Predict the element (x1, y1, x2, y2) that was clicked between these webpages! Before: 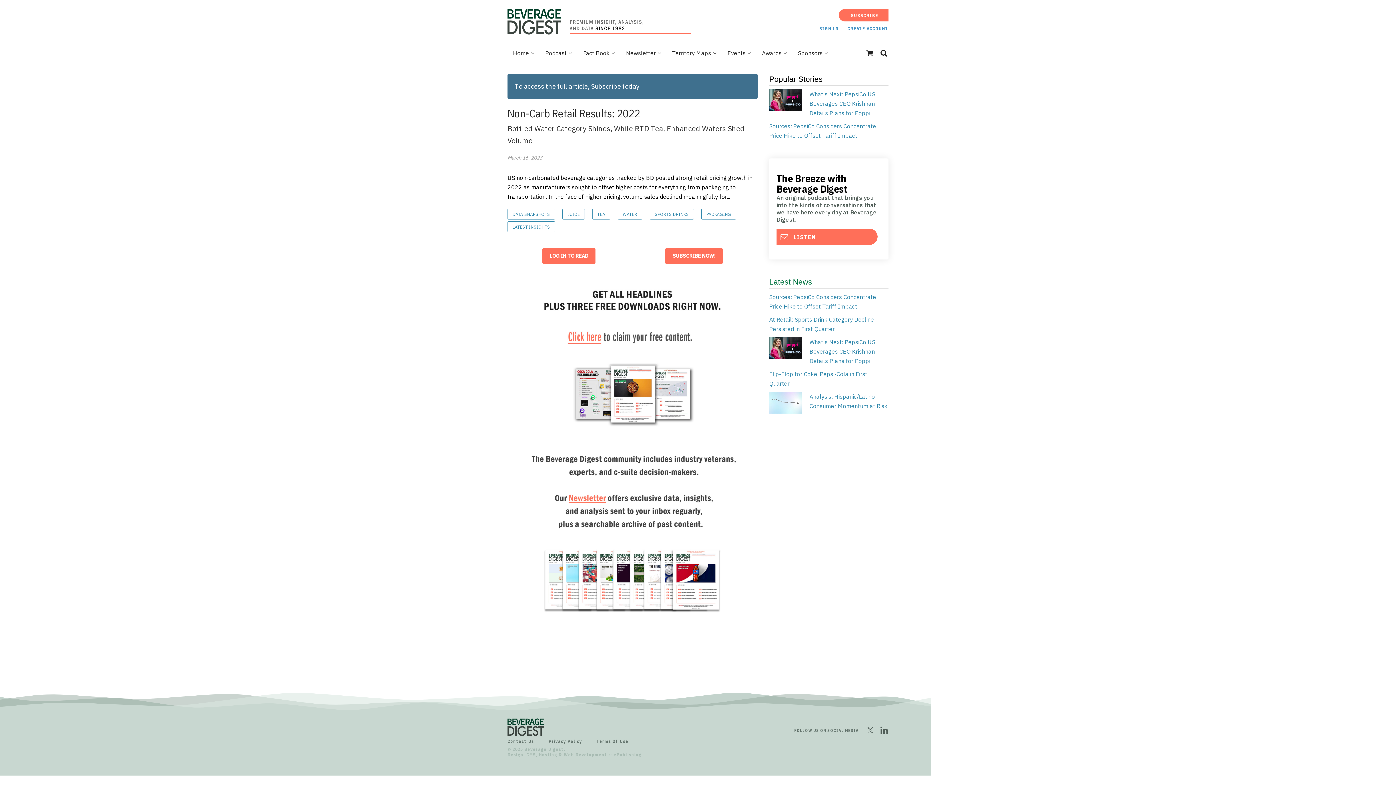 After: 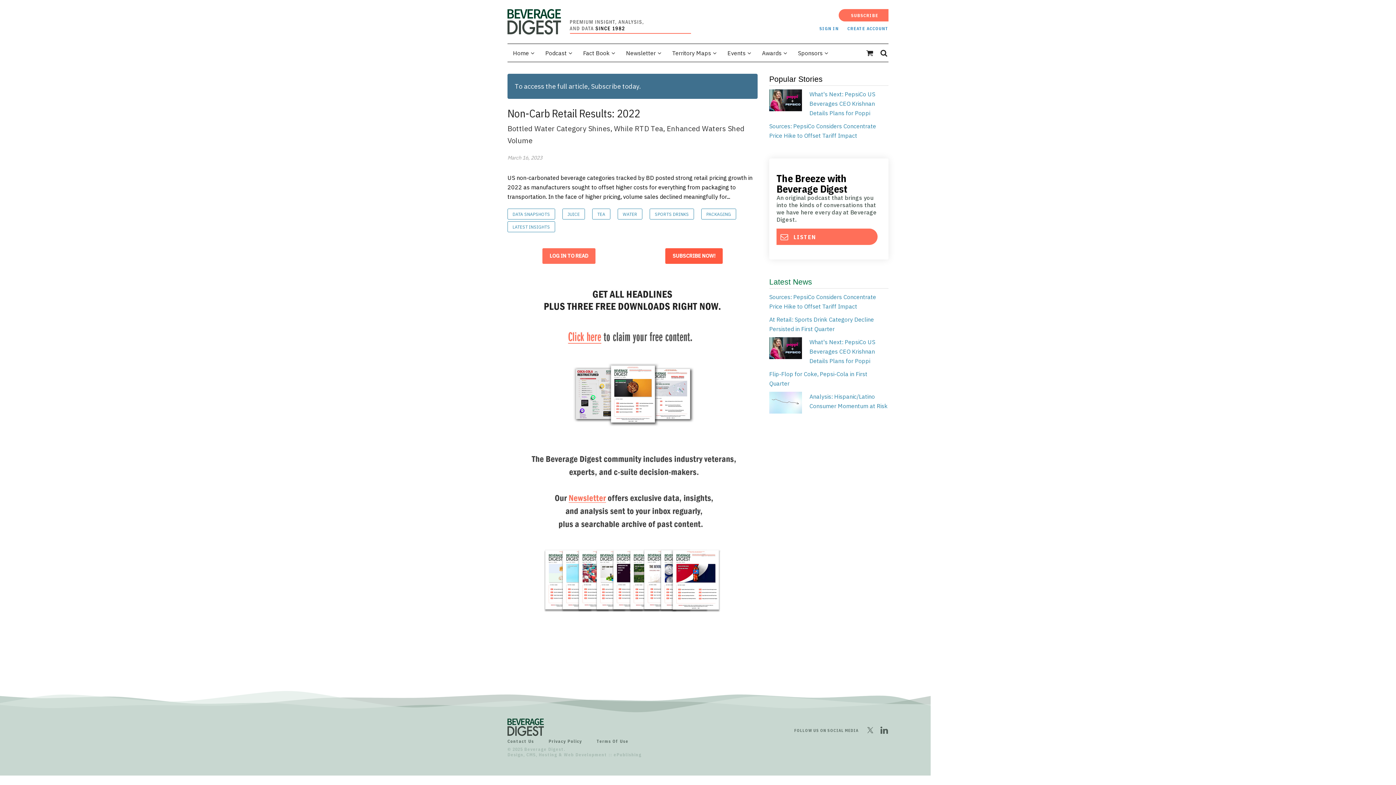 Action: label: SUBSCRIBE NOW! bbox: (665, 252, 722, 259)